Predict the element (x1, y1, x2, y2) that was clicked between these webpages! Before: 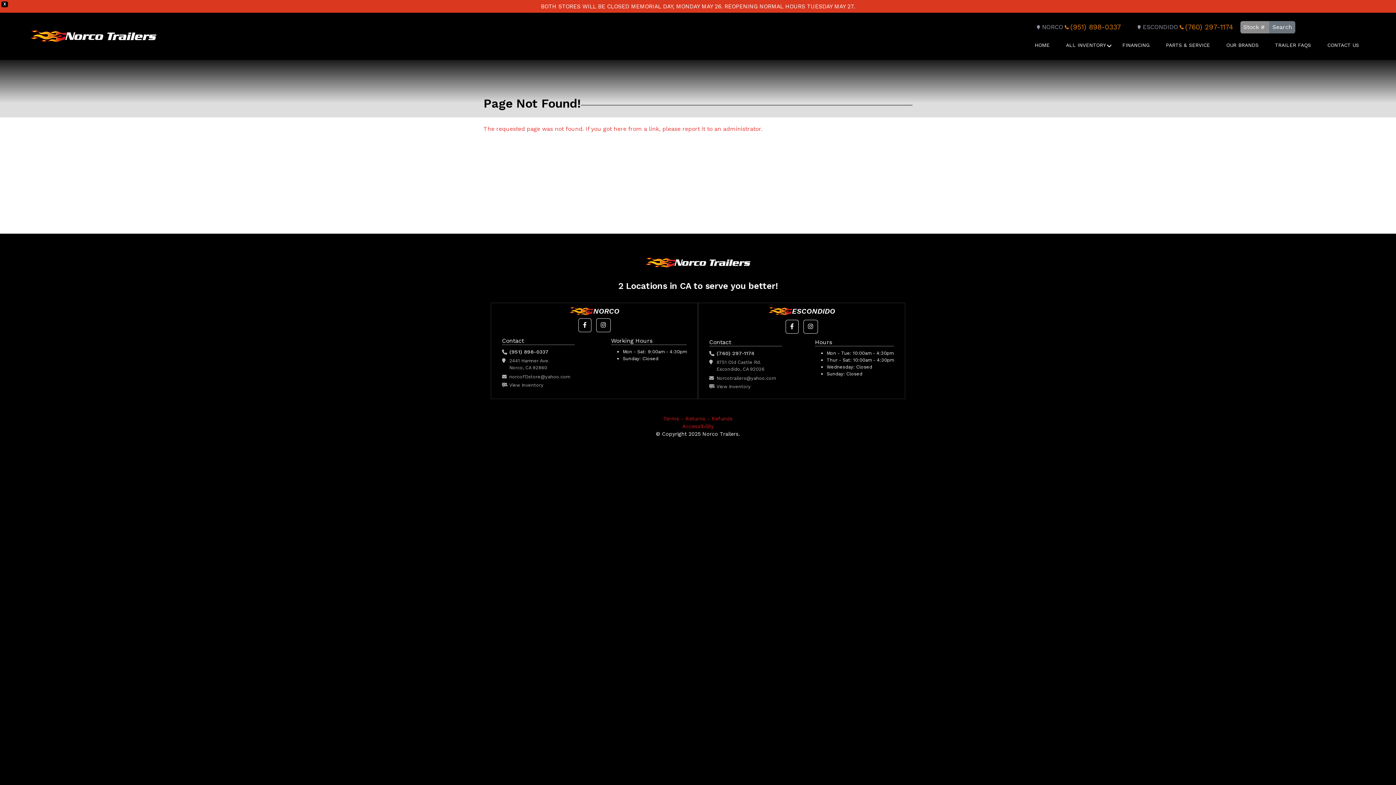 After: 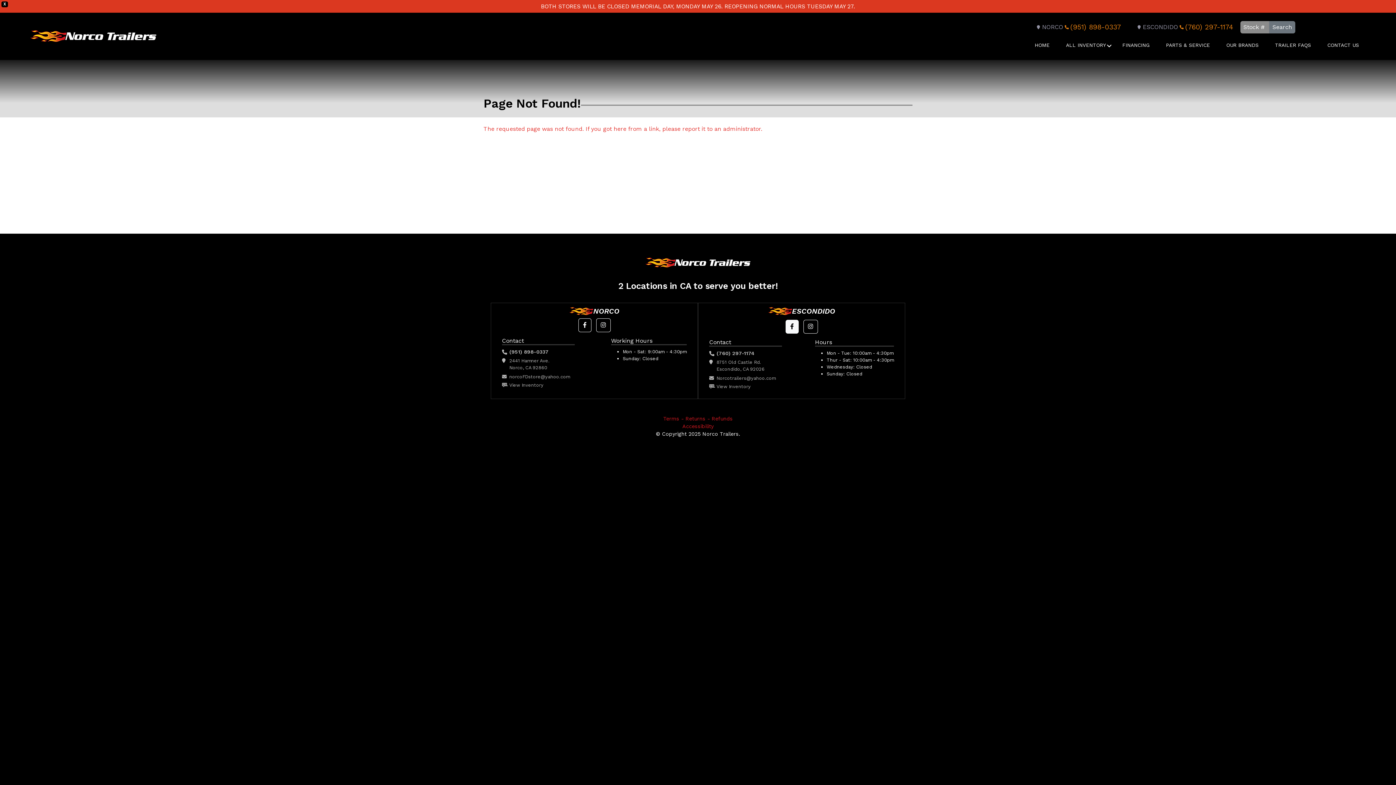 Action: bbox: (785, 320, 798, 333)